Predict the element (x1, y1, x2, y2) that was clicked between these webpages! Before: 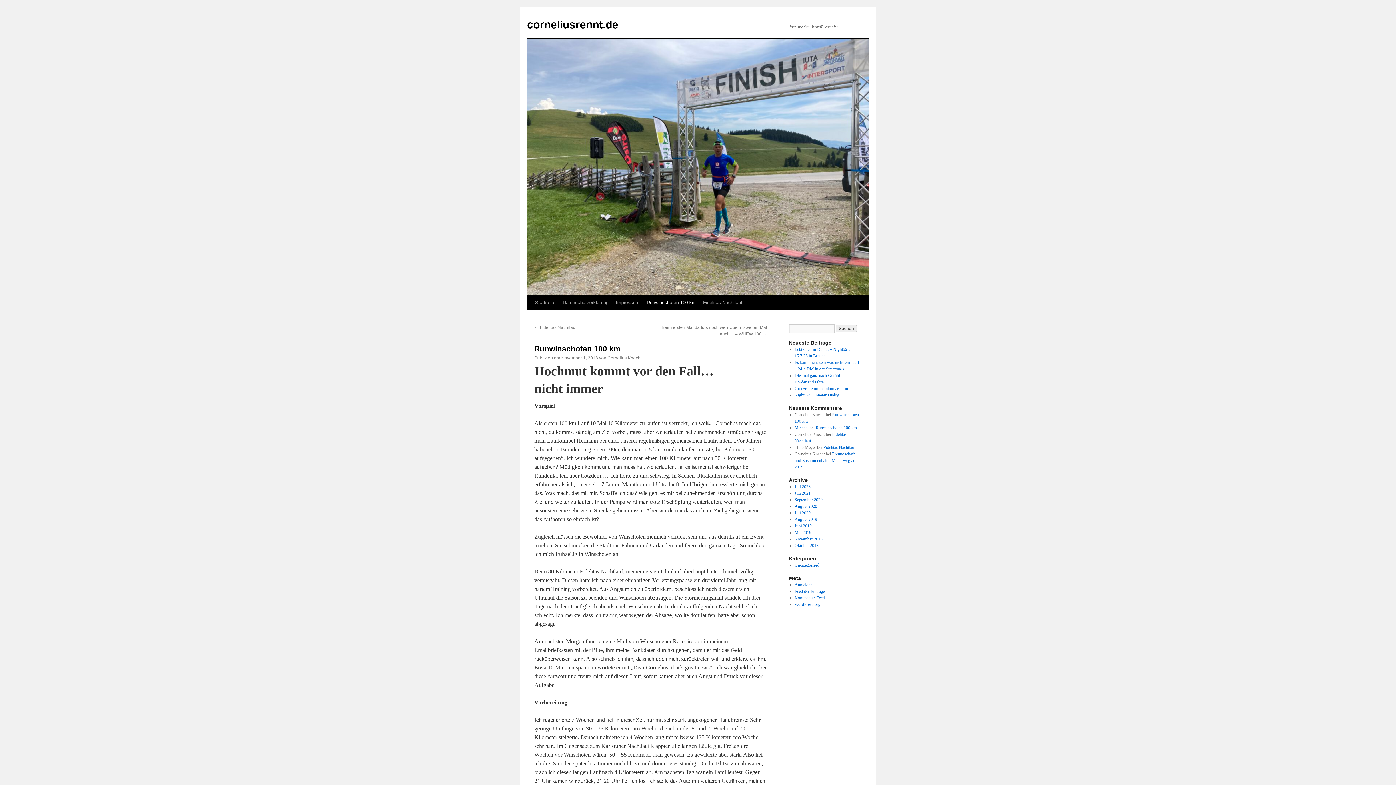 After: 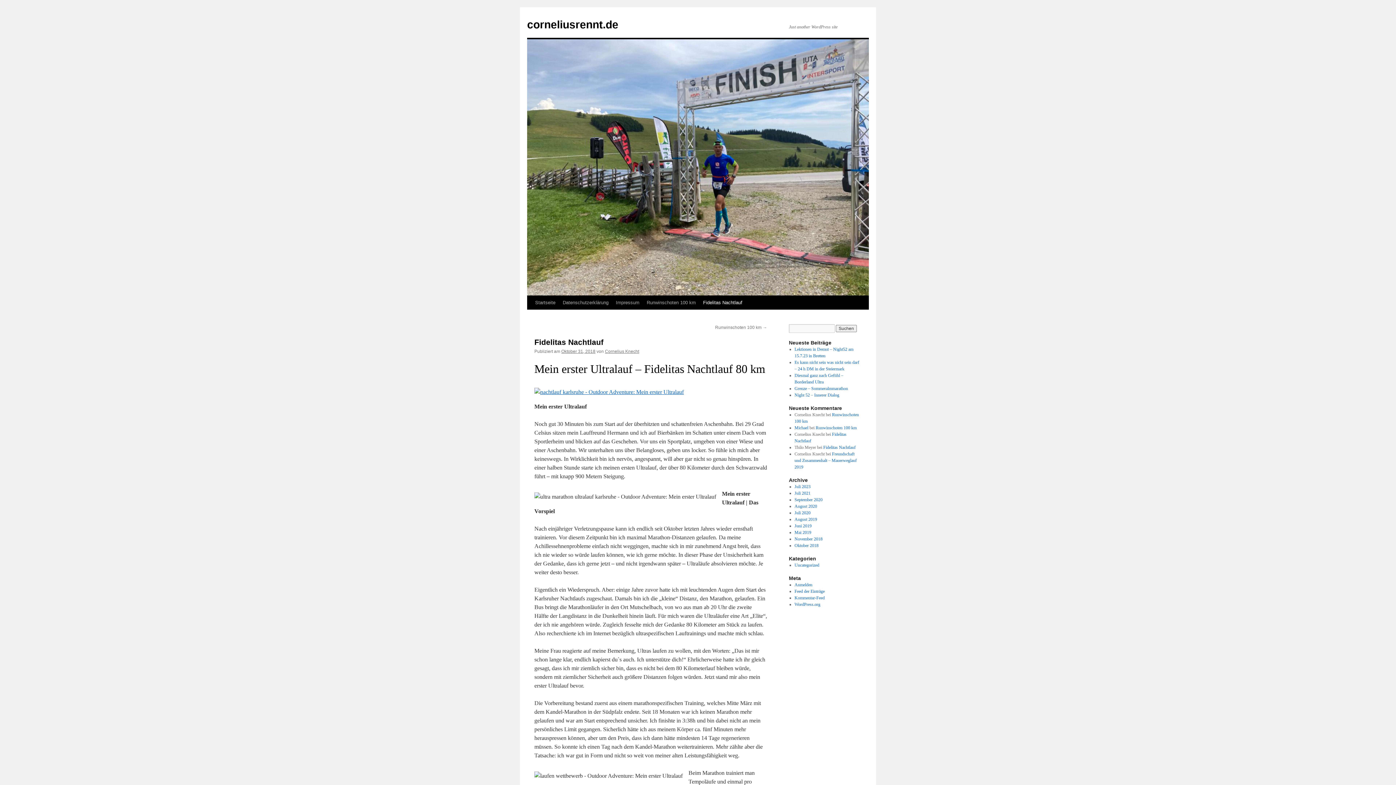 Action: bbox: (699, 296, 746, 309) label: Fidelitas Nachtlauf